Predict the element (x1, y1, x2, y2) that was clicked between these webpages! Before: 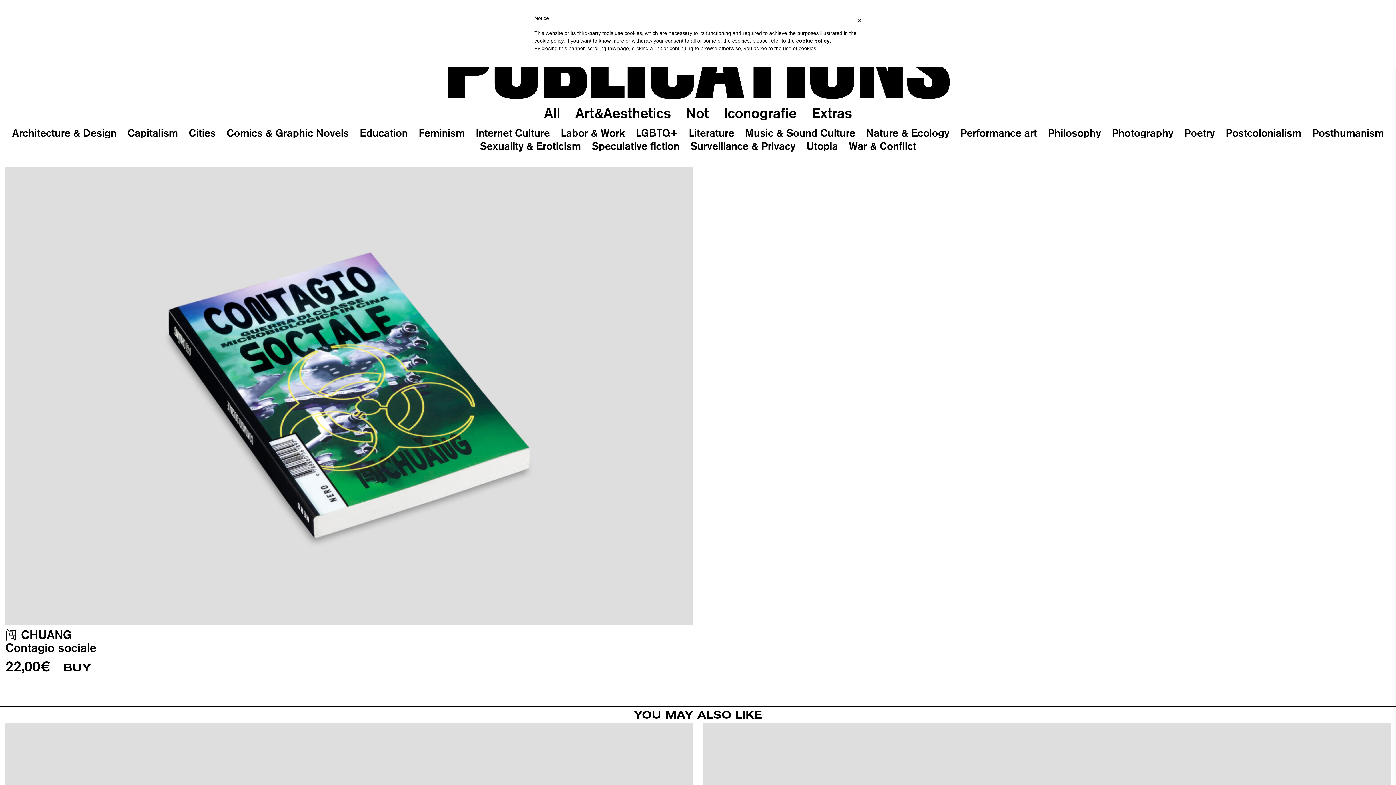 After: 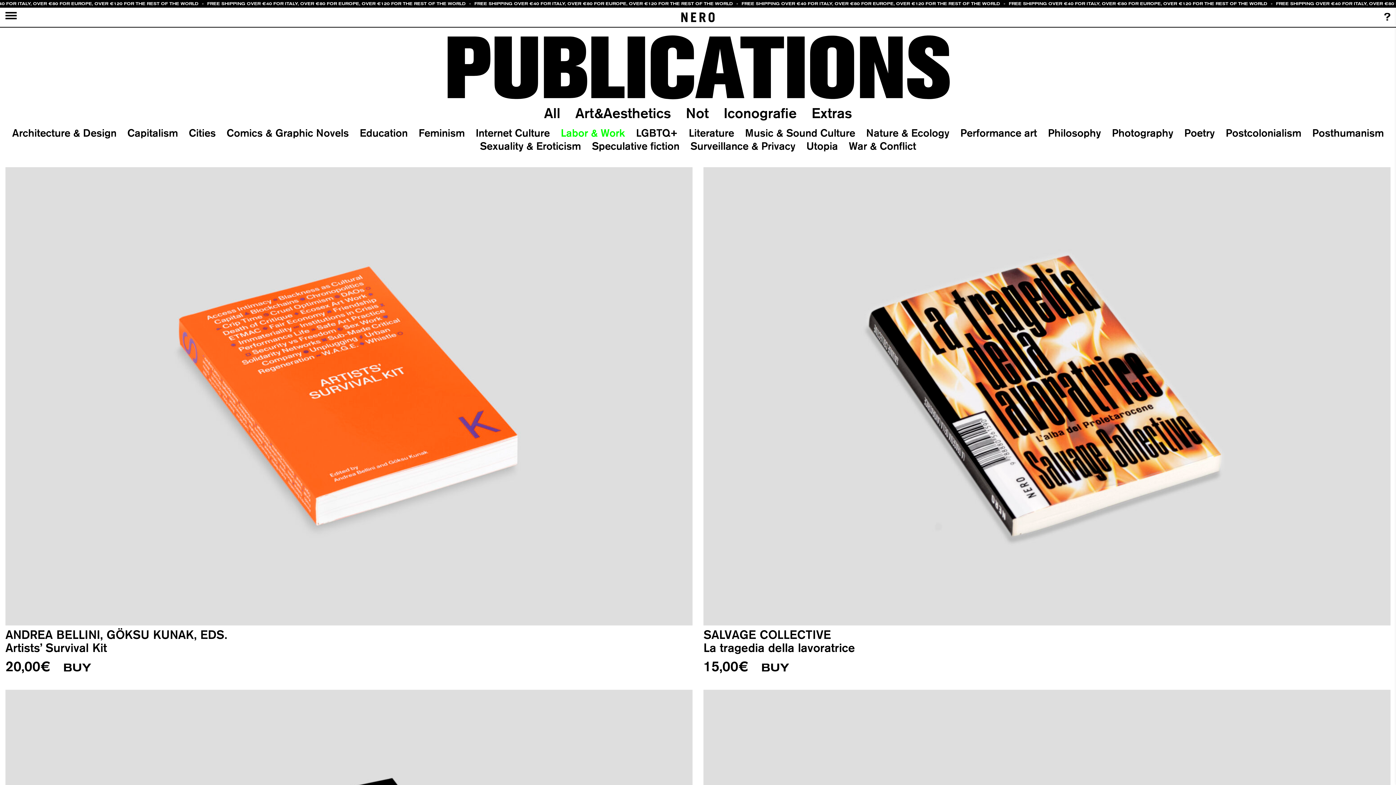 Action: label: Labor & Work bbox: (560, 126, 625, 138)